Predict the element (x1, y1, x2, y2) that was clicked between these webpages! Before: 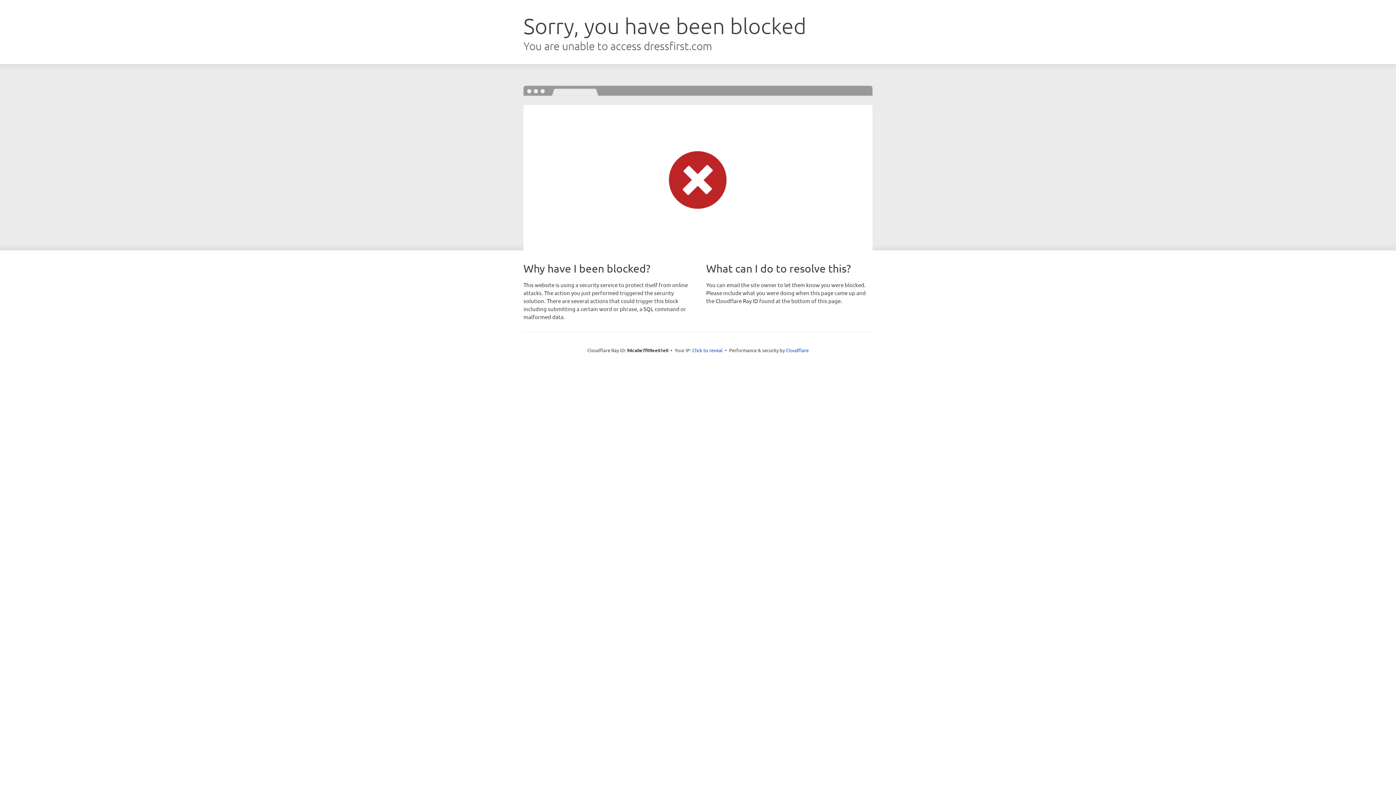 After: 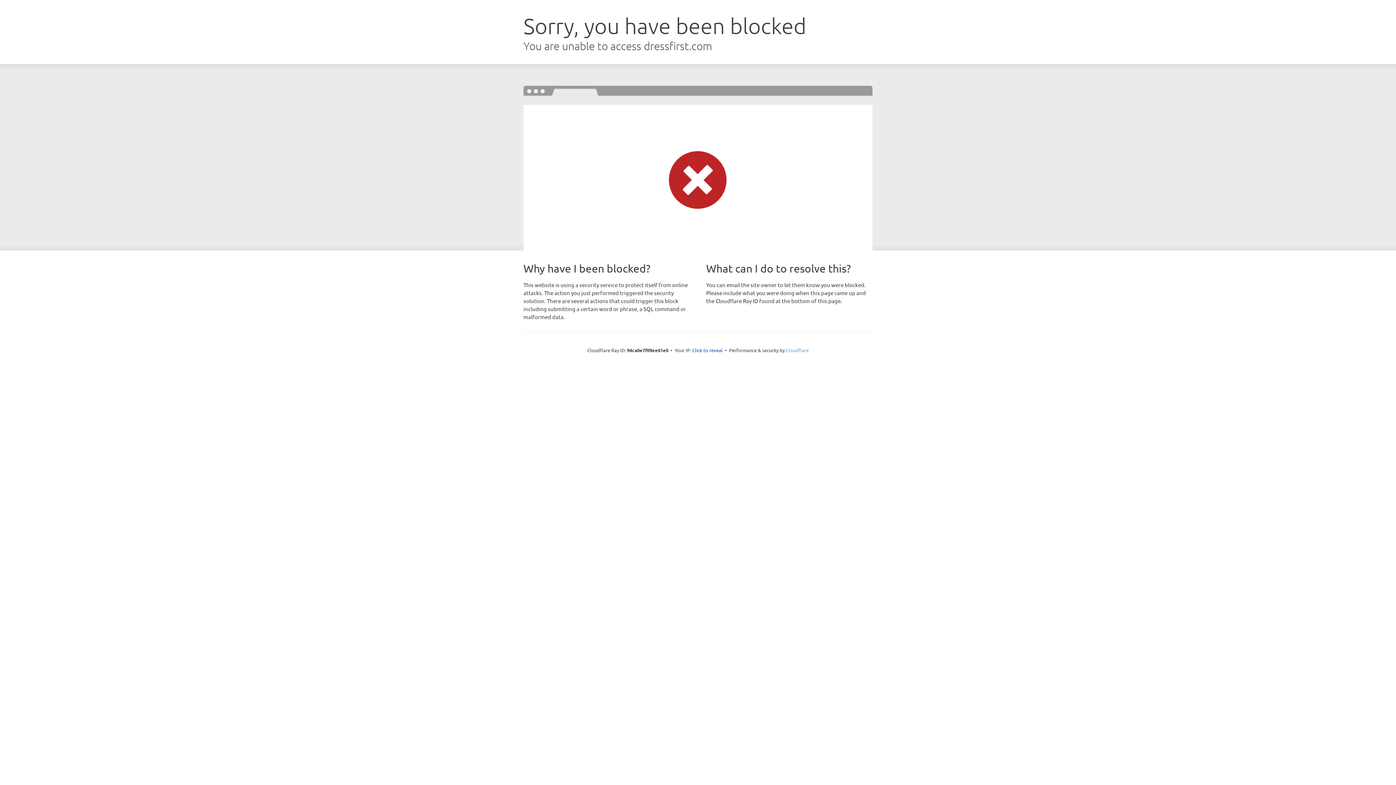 Action: label: Cloudflare bbox: (786, 347, 808, 353)